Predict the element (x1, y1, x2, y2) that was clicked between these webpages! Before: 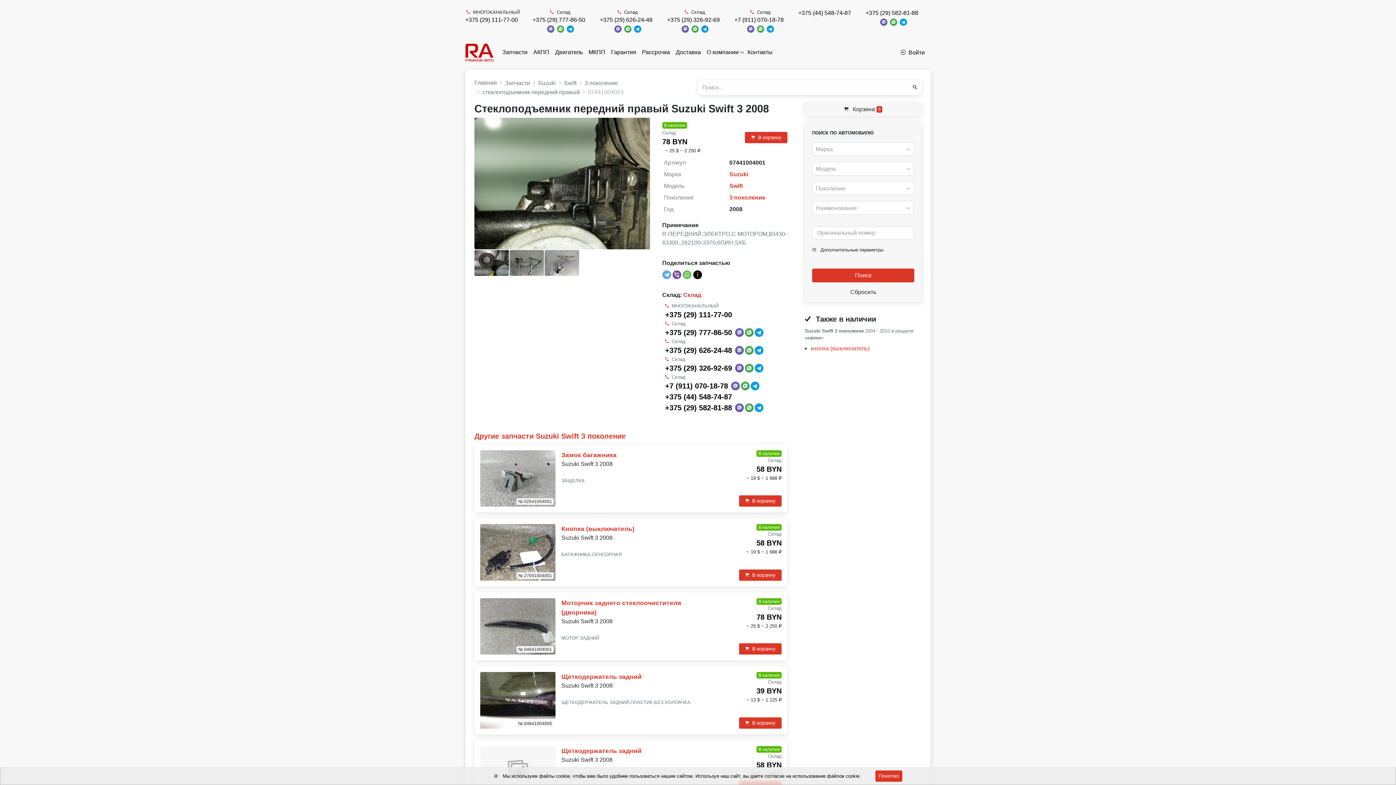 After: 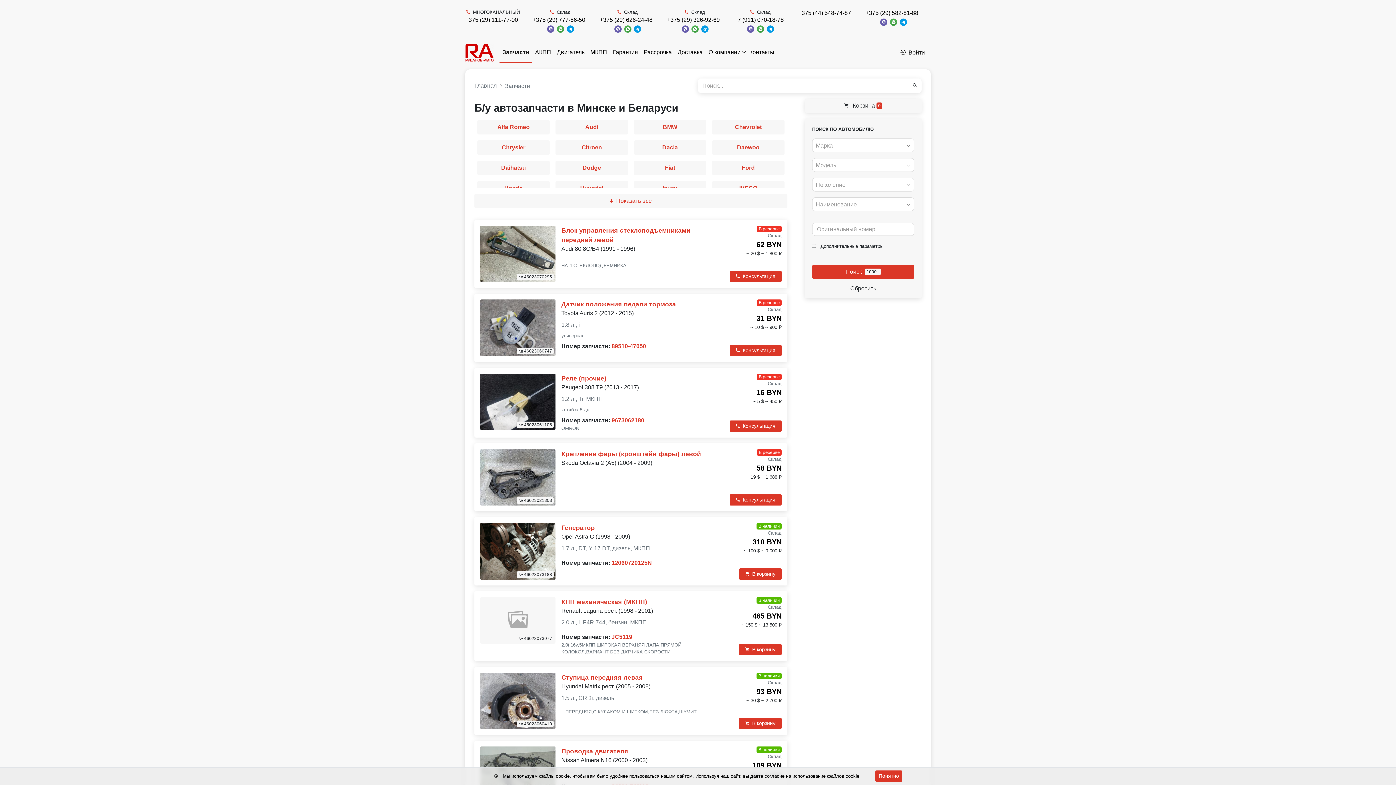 Action: label: Запчасти bbox: (499, 42, 530, 63)